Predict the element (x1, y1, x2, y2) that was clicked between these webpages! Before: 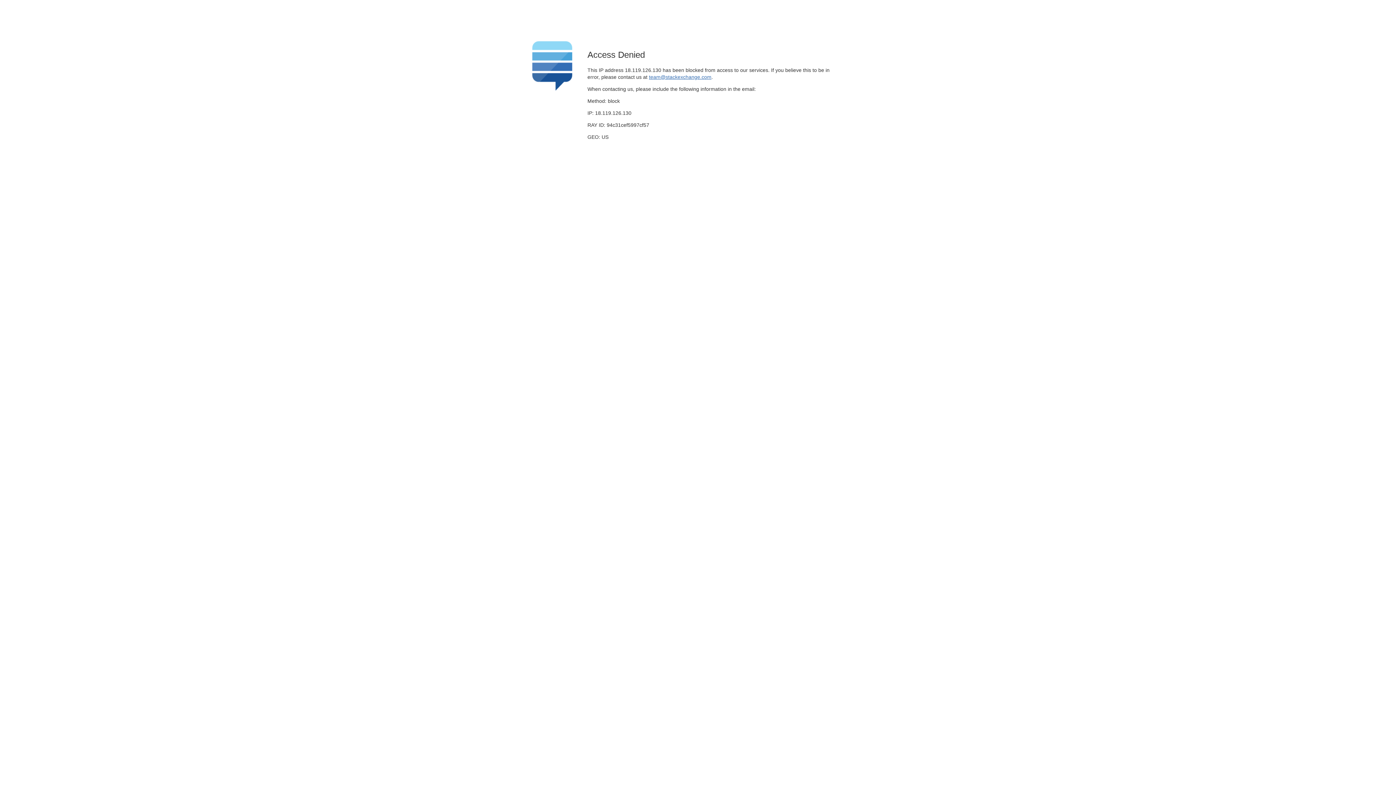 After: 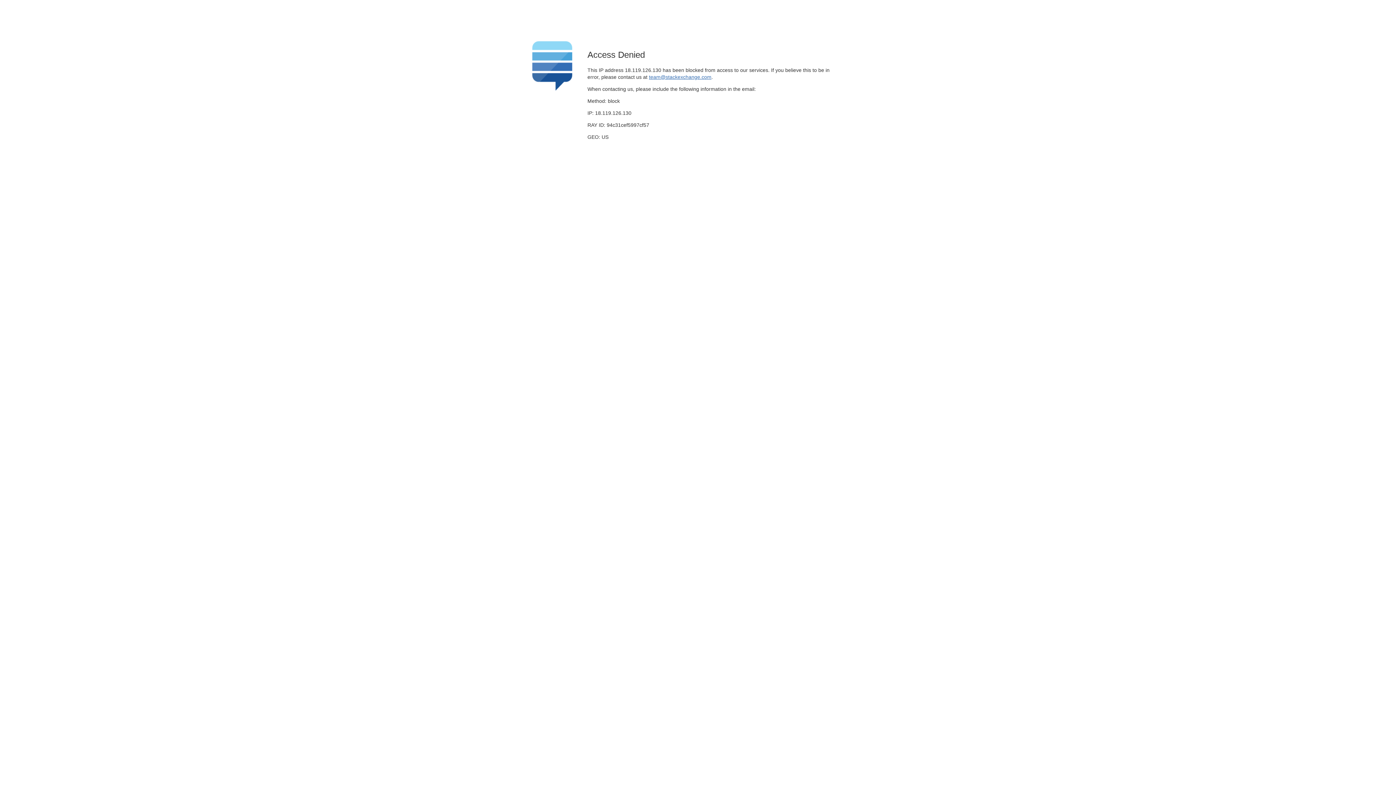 Action: bbox: (649, 74, 711, 79) label: team@stackexchange.com